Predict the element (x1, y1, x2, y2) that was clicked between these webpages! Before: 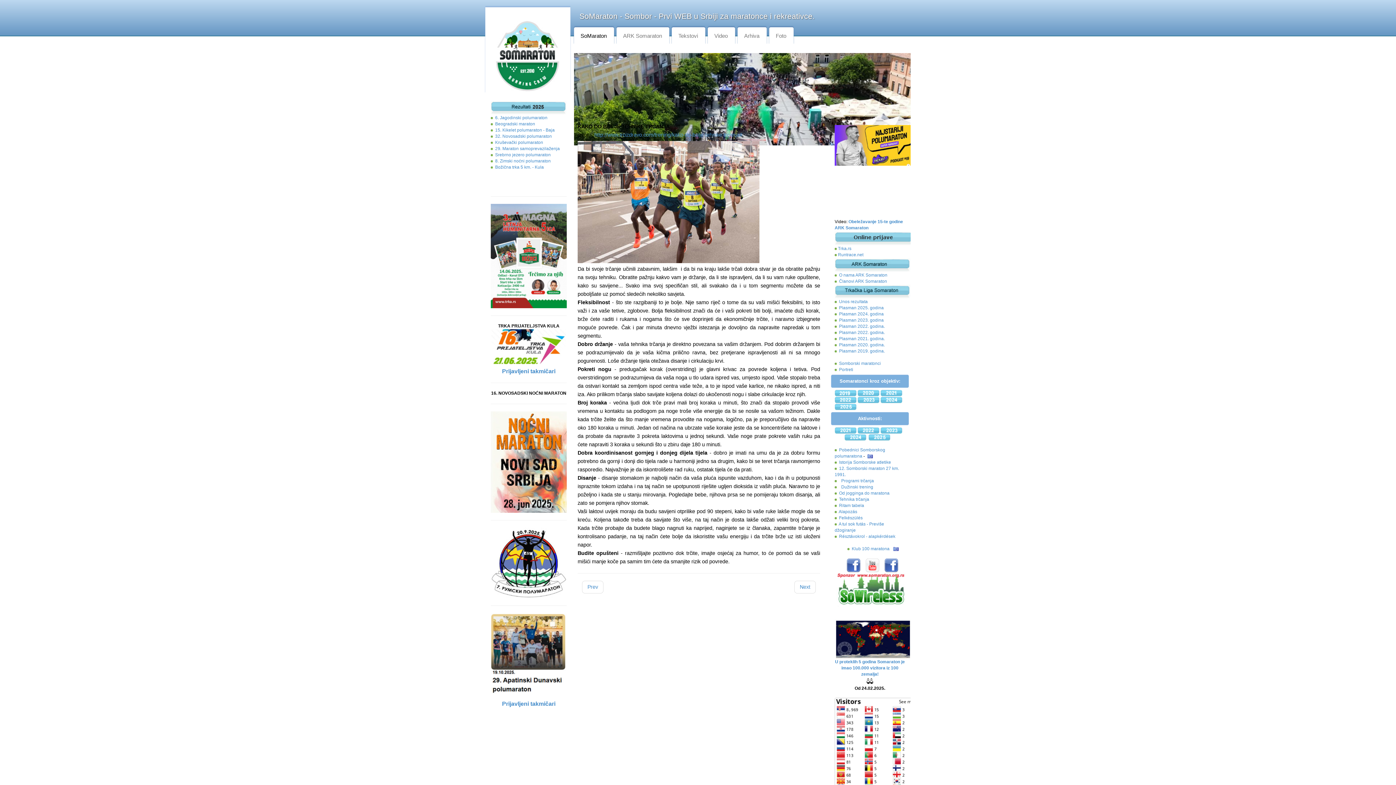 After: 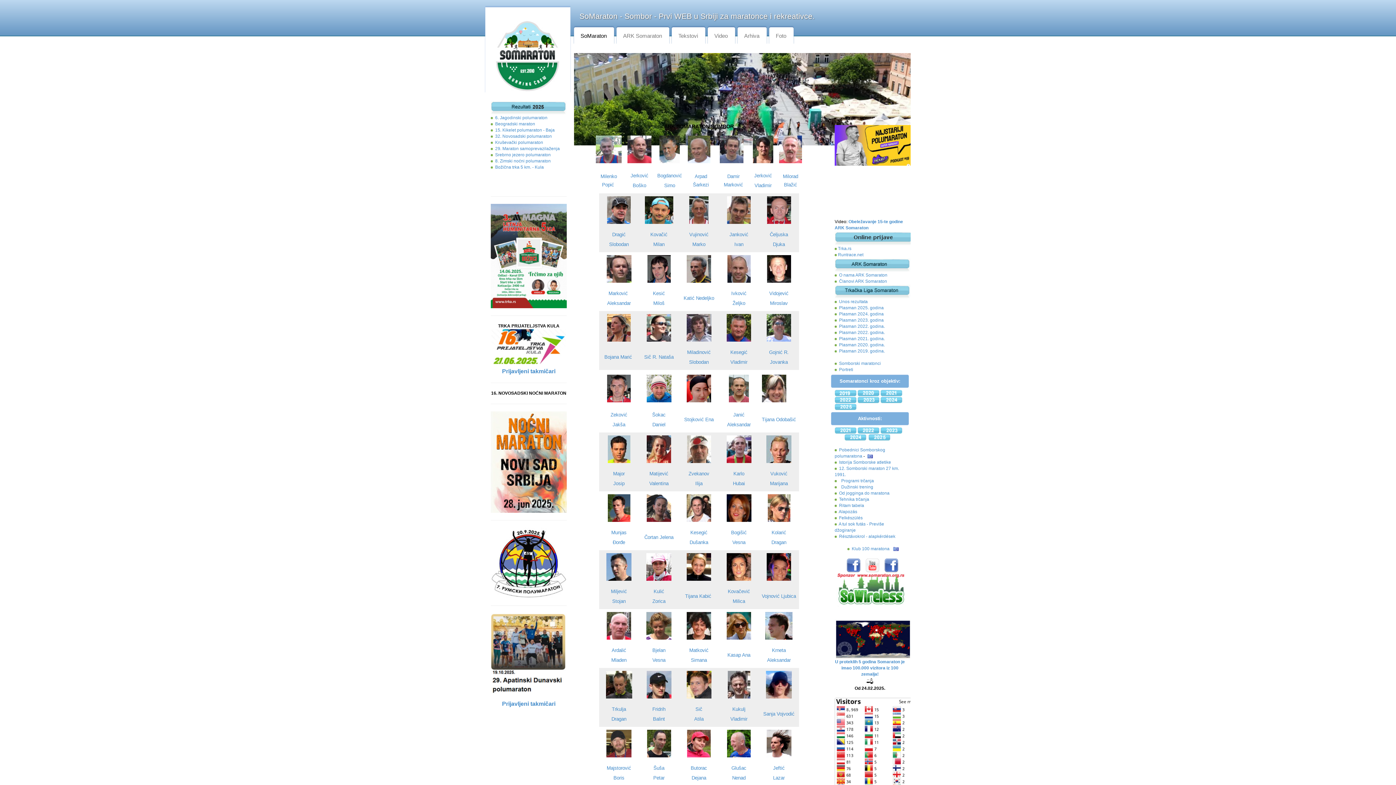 Action: label: Portreti bbox: (839, 367, 853, 372)